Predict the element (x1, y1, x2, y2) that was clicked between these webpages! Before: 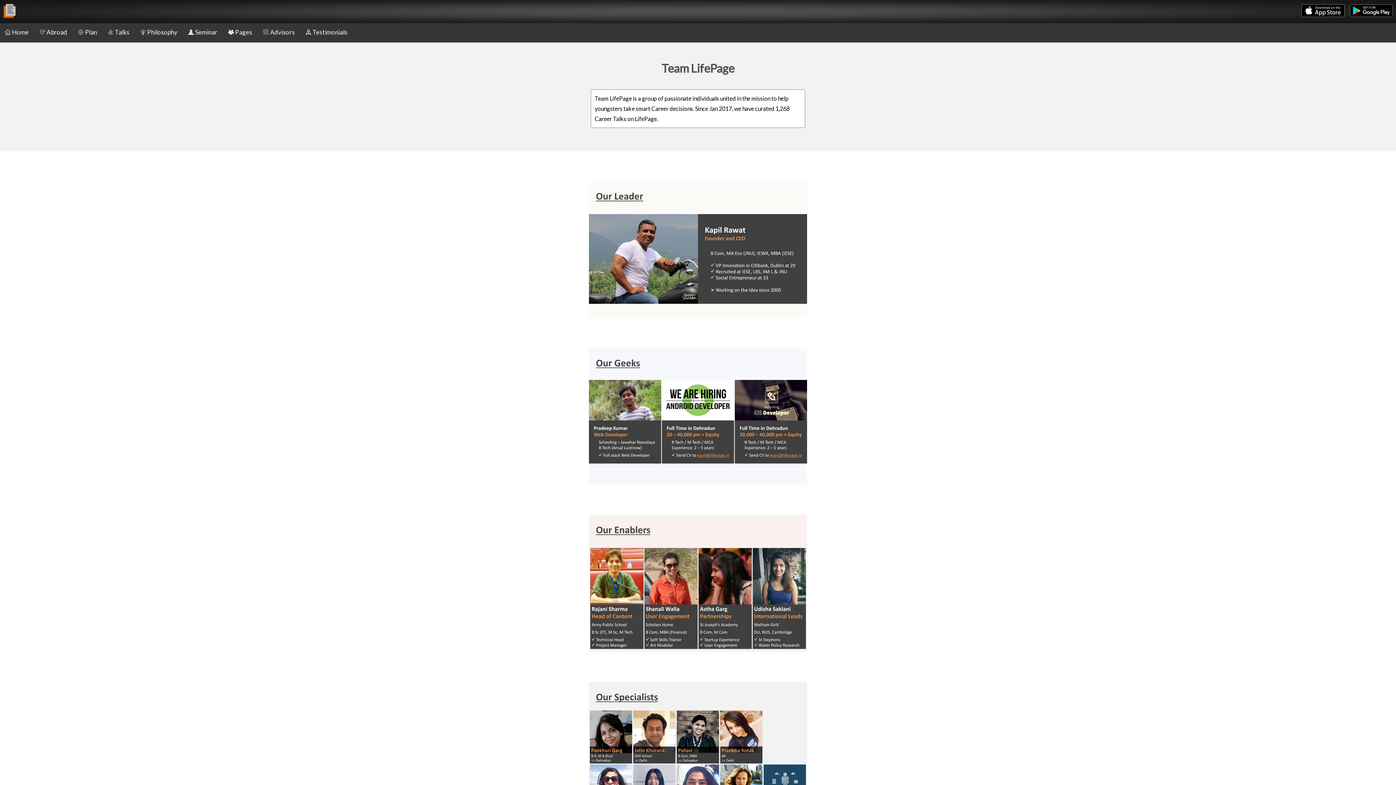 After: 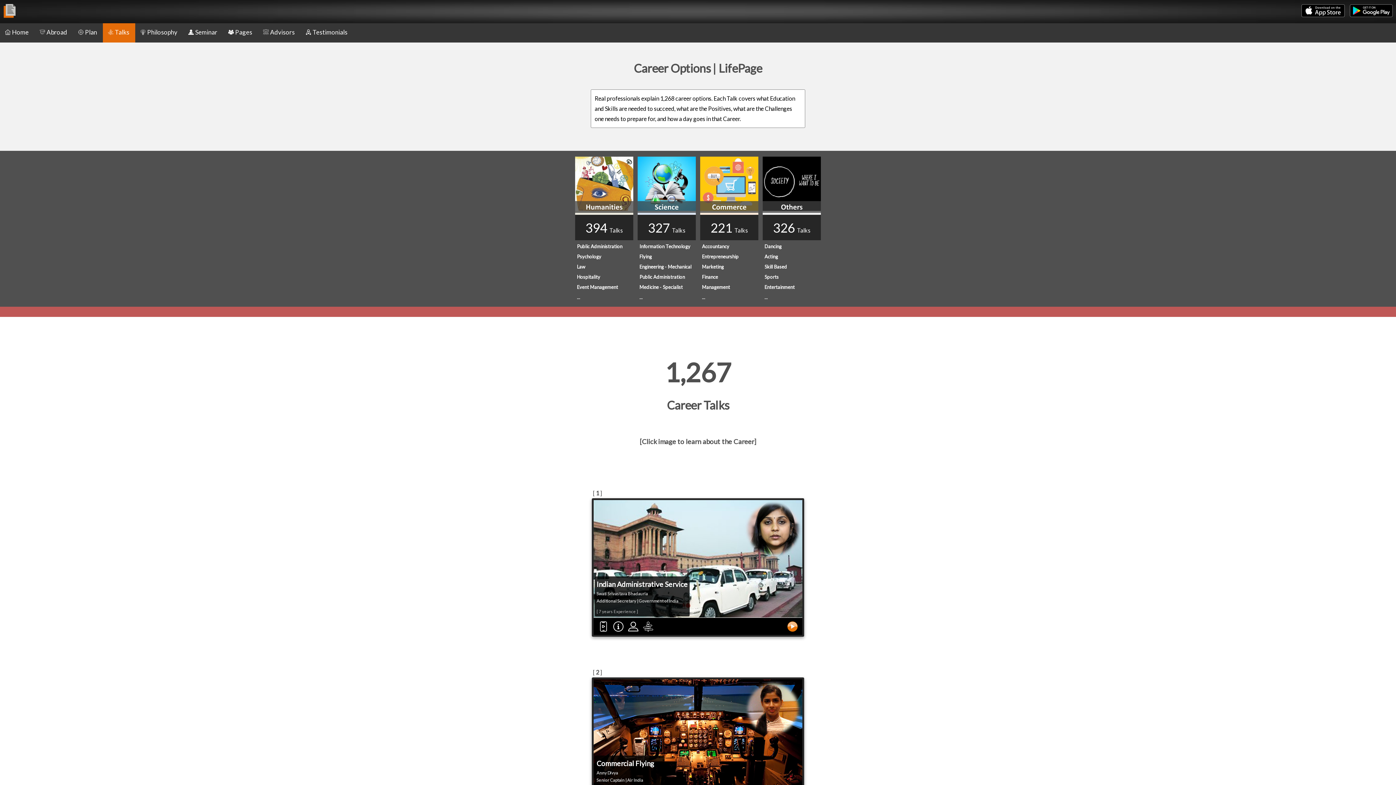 Action: label: Talks bbox: (102, 21, 135, 42)